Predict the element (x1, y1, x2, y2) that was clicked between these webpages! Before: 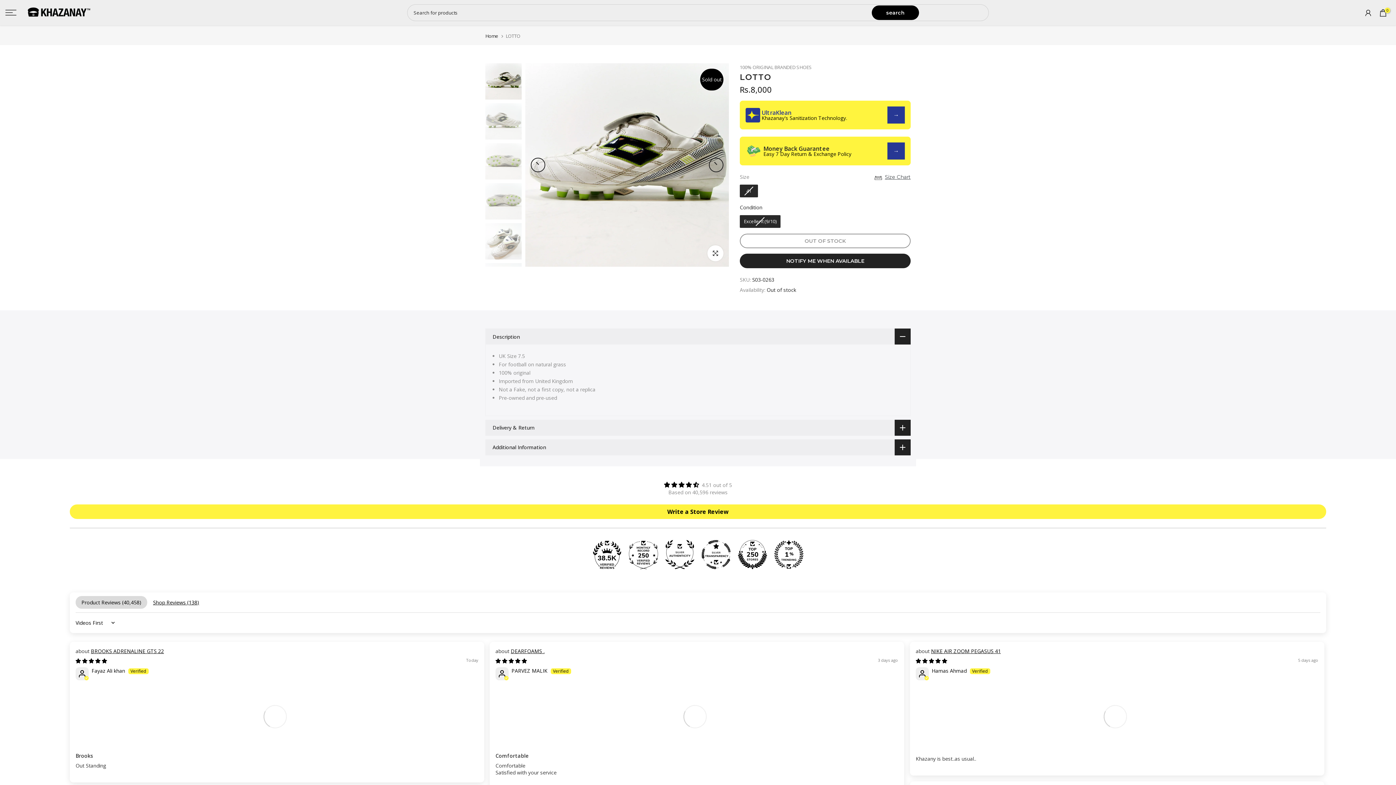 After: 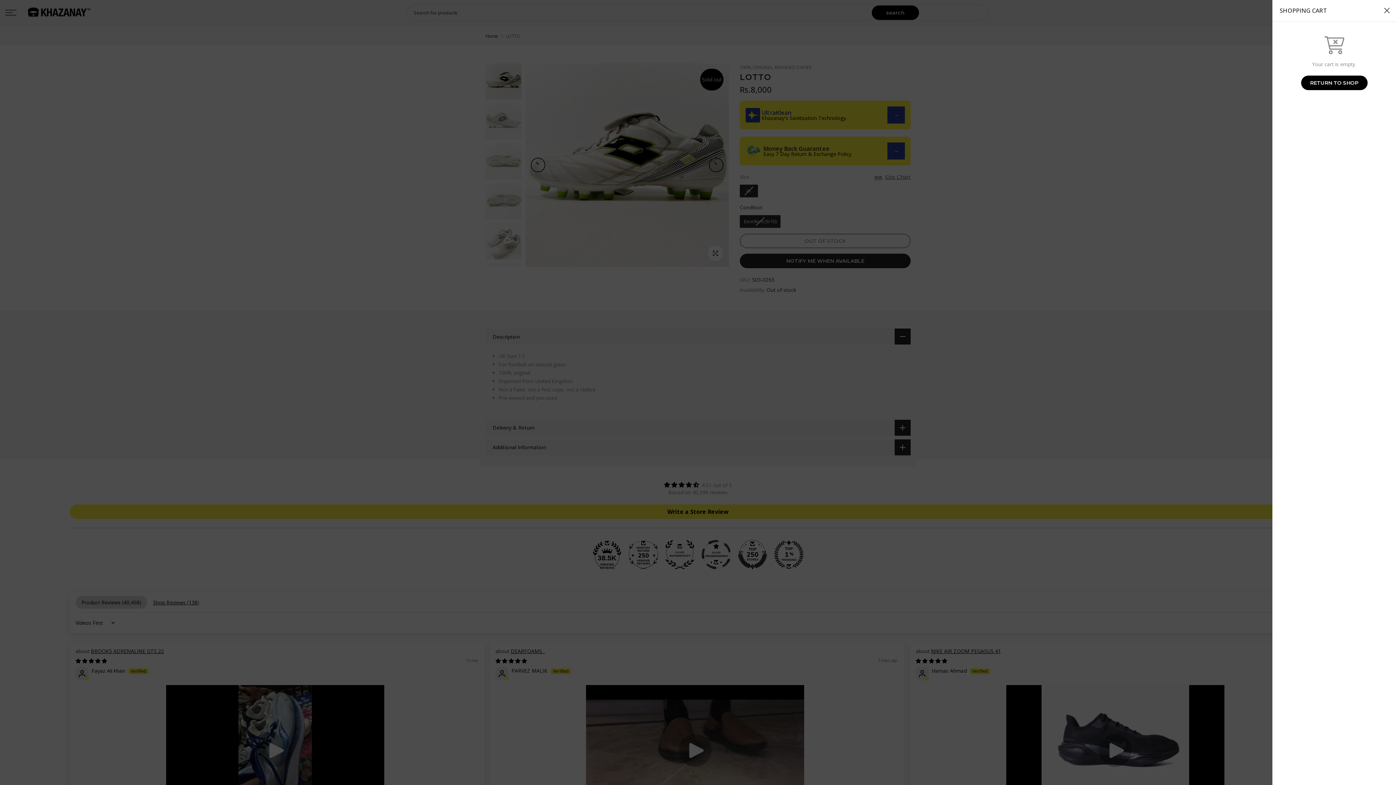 Action: bbox: (1378, 8, 1388, 17) label: 0